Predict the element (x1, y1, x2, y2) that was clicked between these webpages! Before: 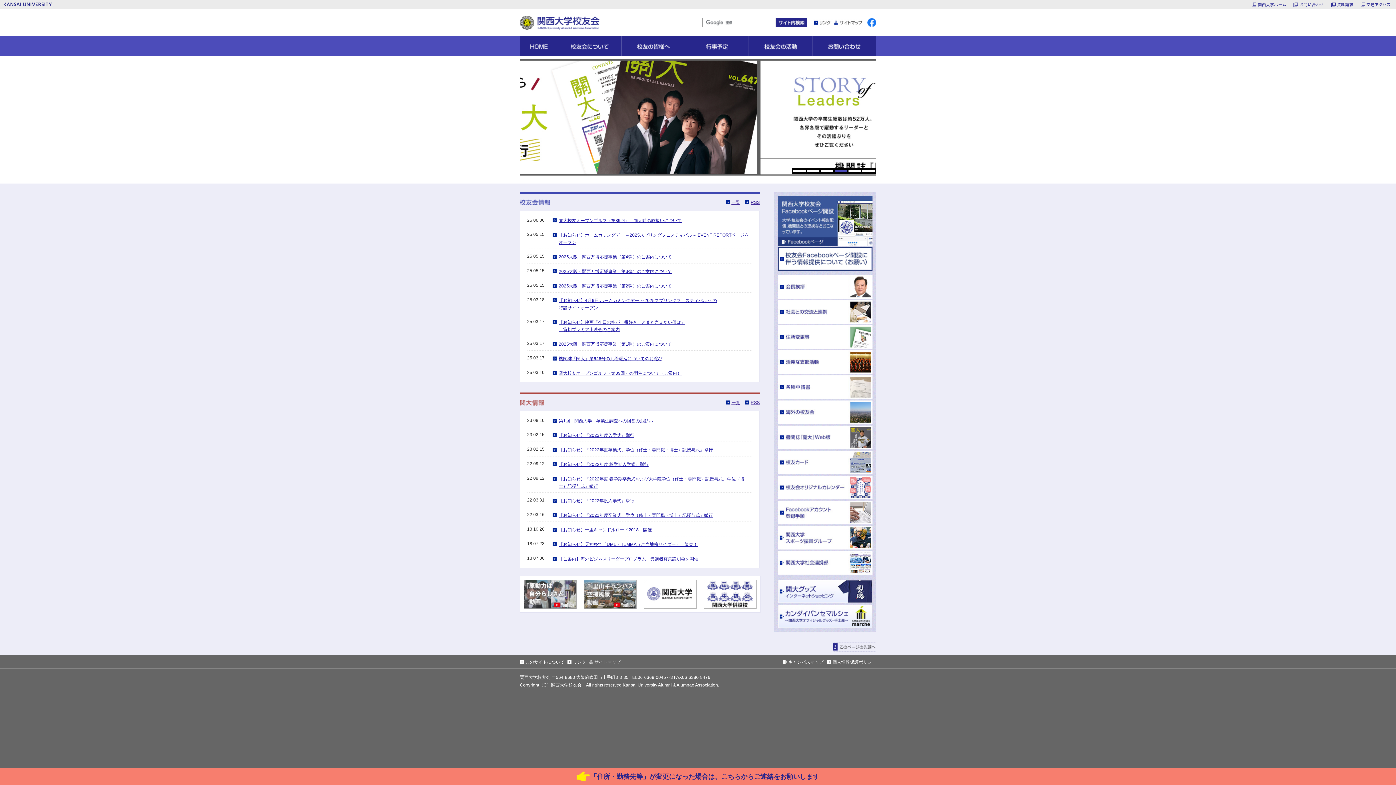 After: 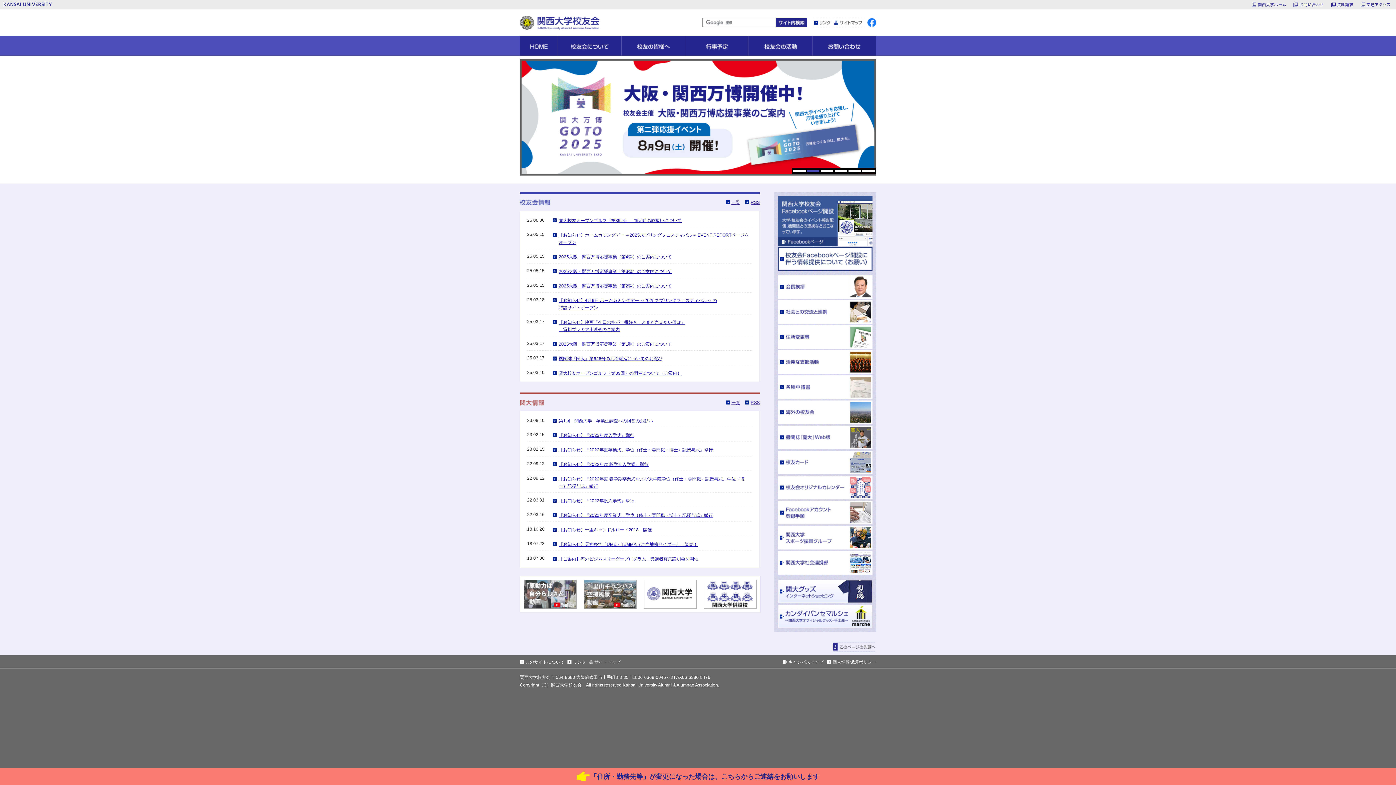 Action: bbox: (524, 605, 576, 610)